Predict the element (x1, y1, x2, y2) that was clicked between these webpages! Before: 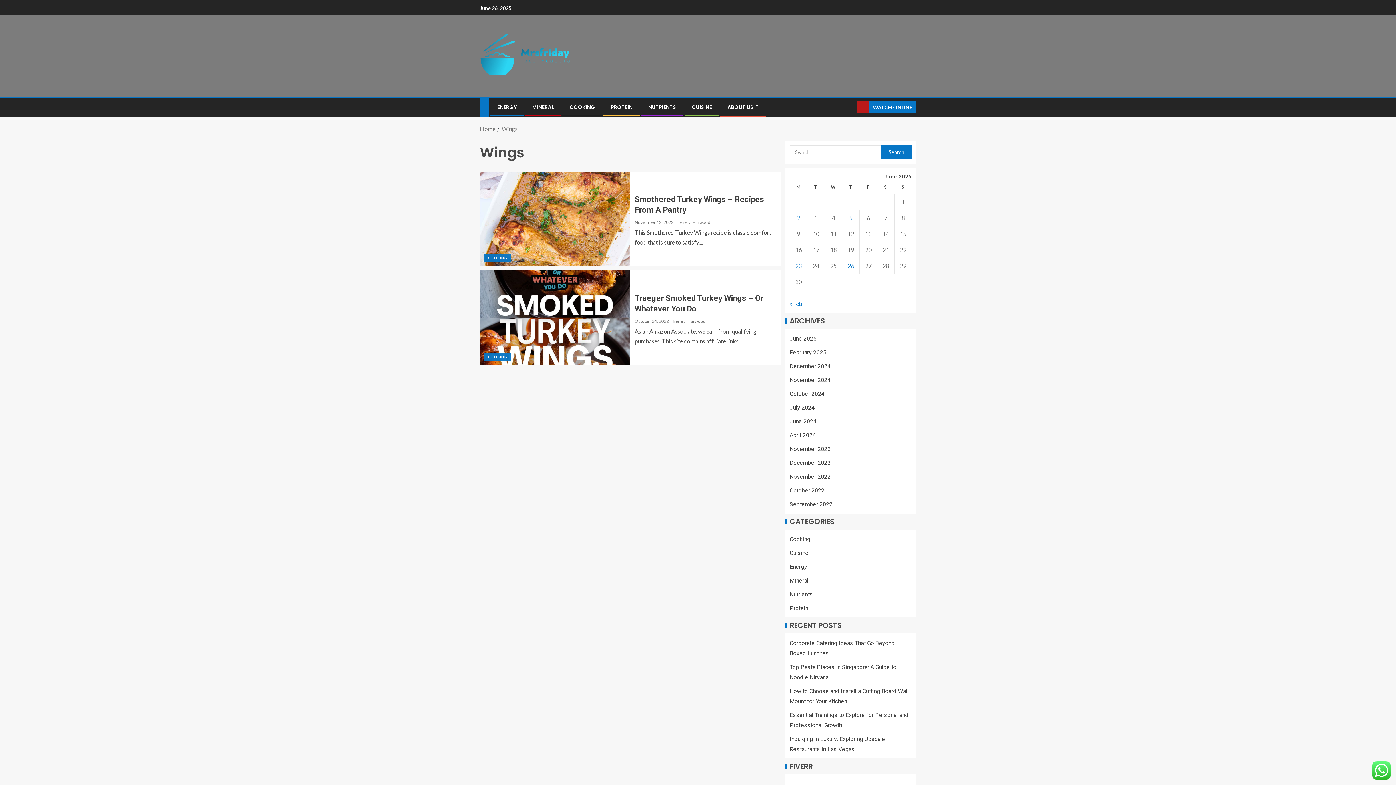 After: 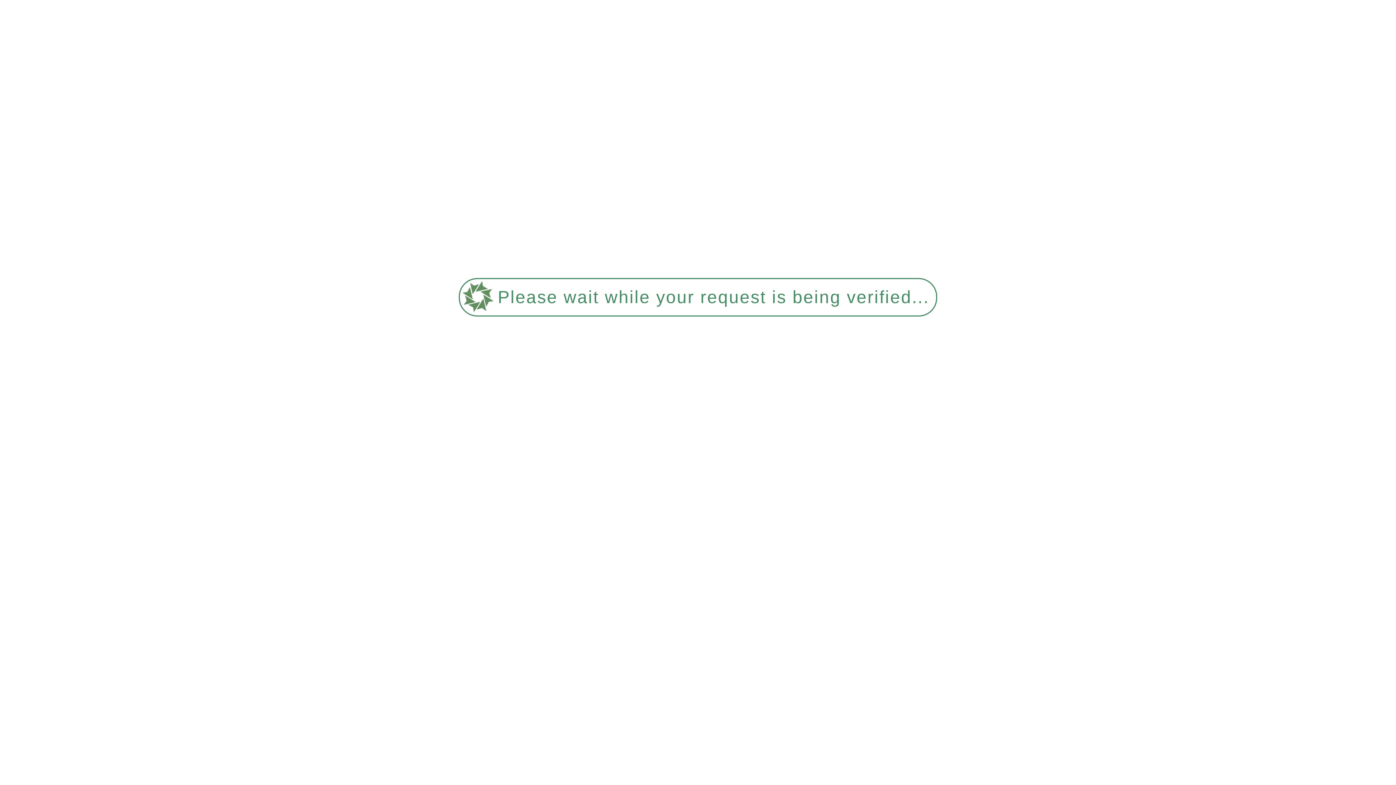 Action: label: November 2023 bbox: (789, 445, 830, 452)